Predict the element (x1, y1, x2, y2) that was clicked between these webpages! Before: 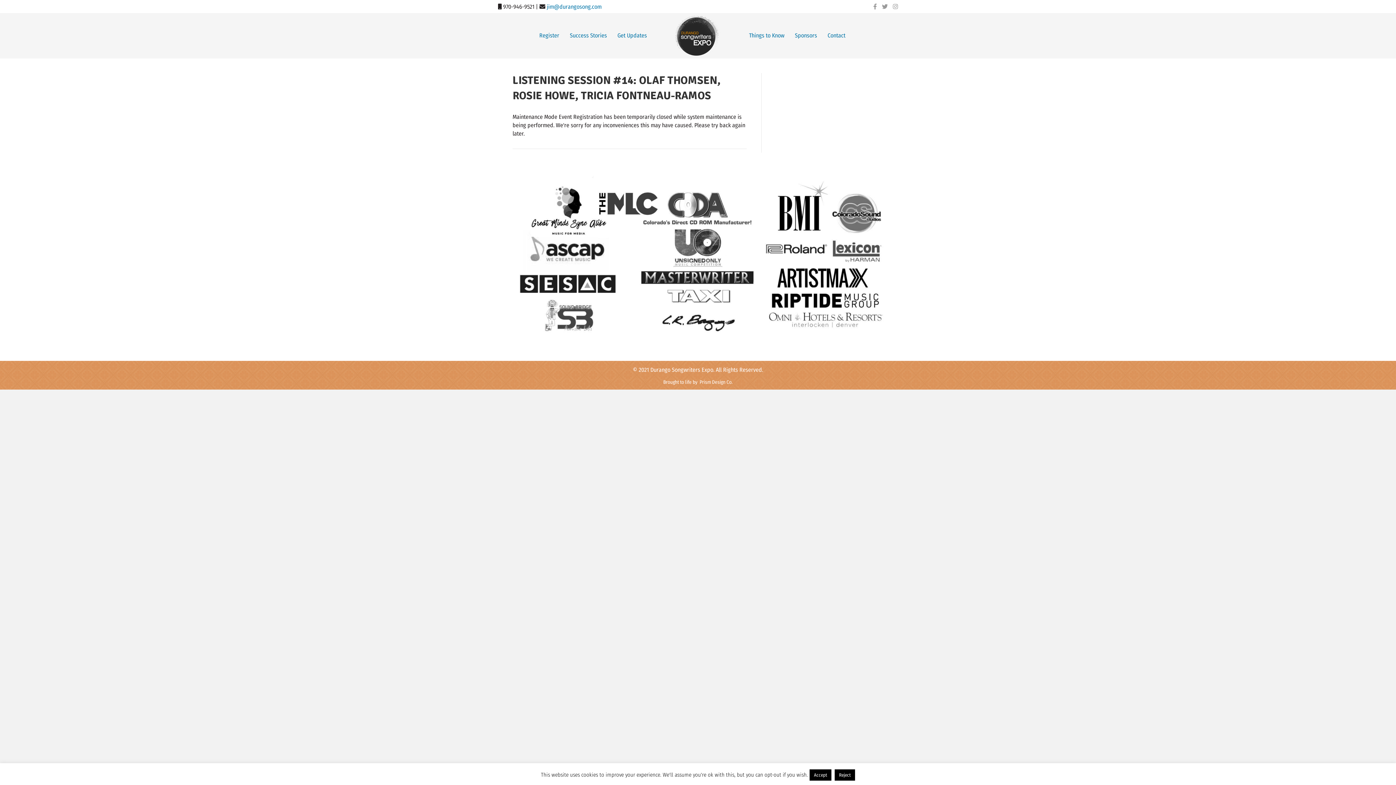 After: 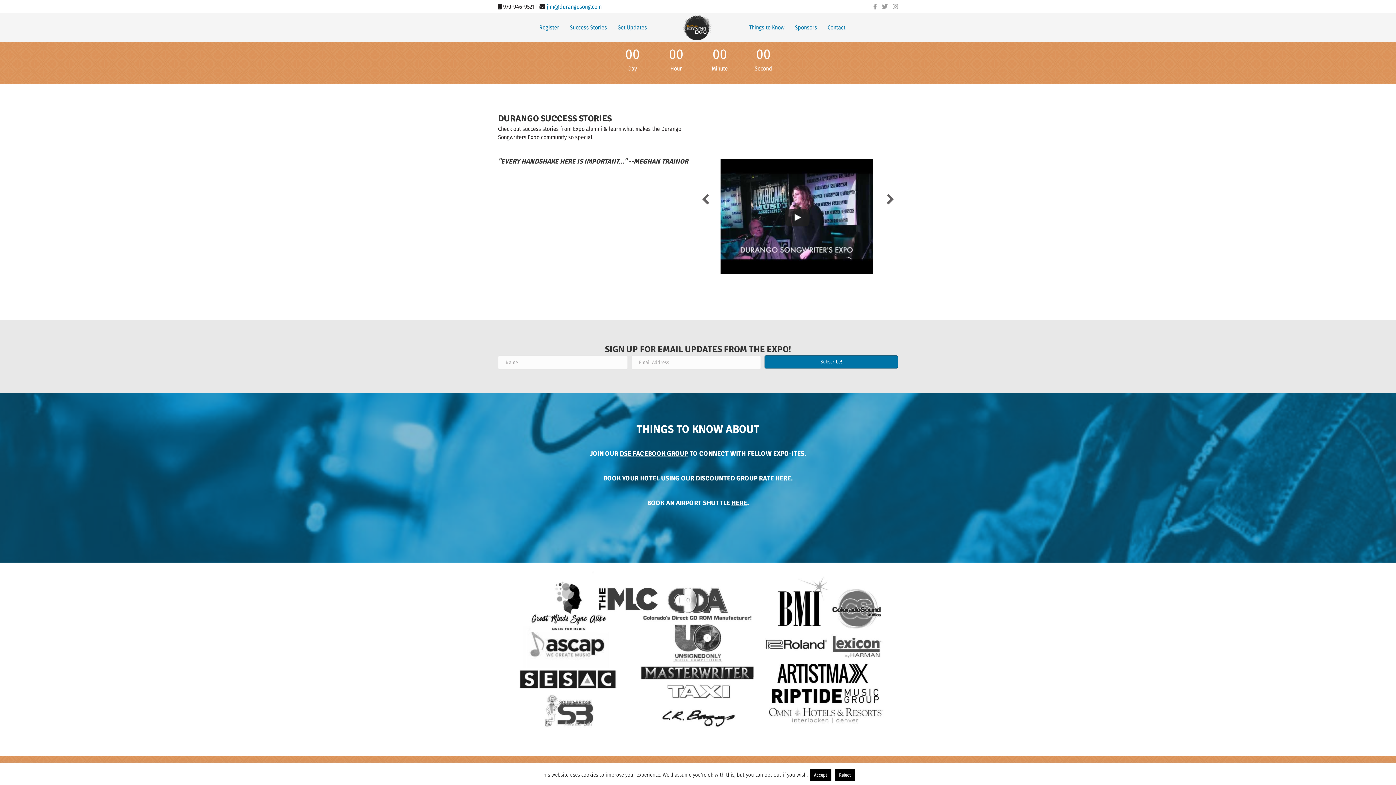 Action: bbox: (612, 29, 652, 42) label: Get Updates